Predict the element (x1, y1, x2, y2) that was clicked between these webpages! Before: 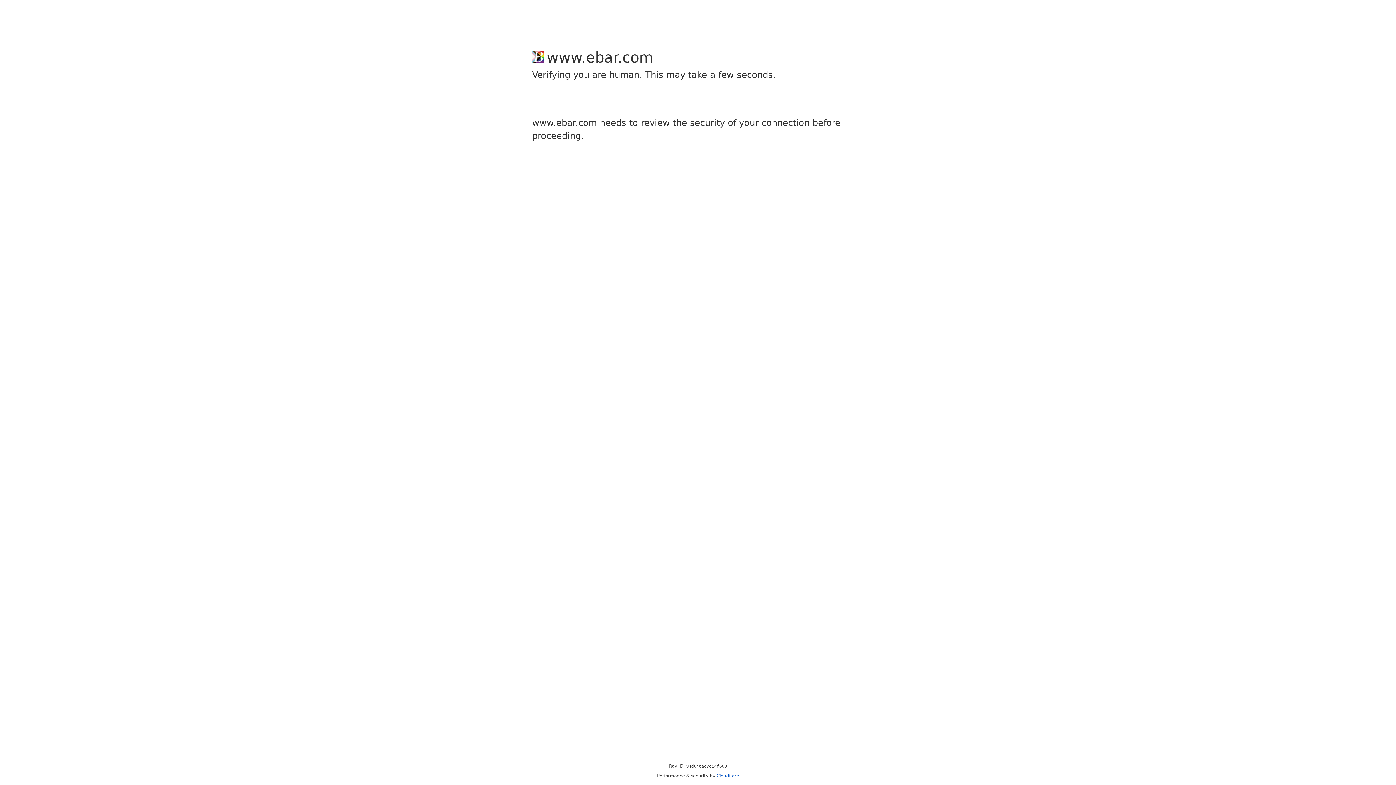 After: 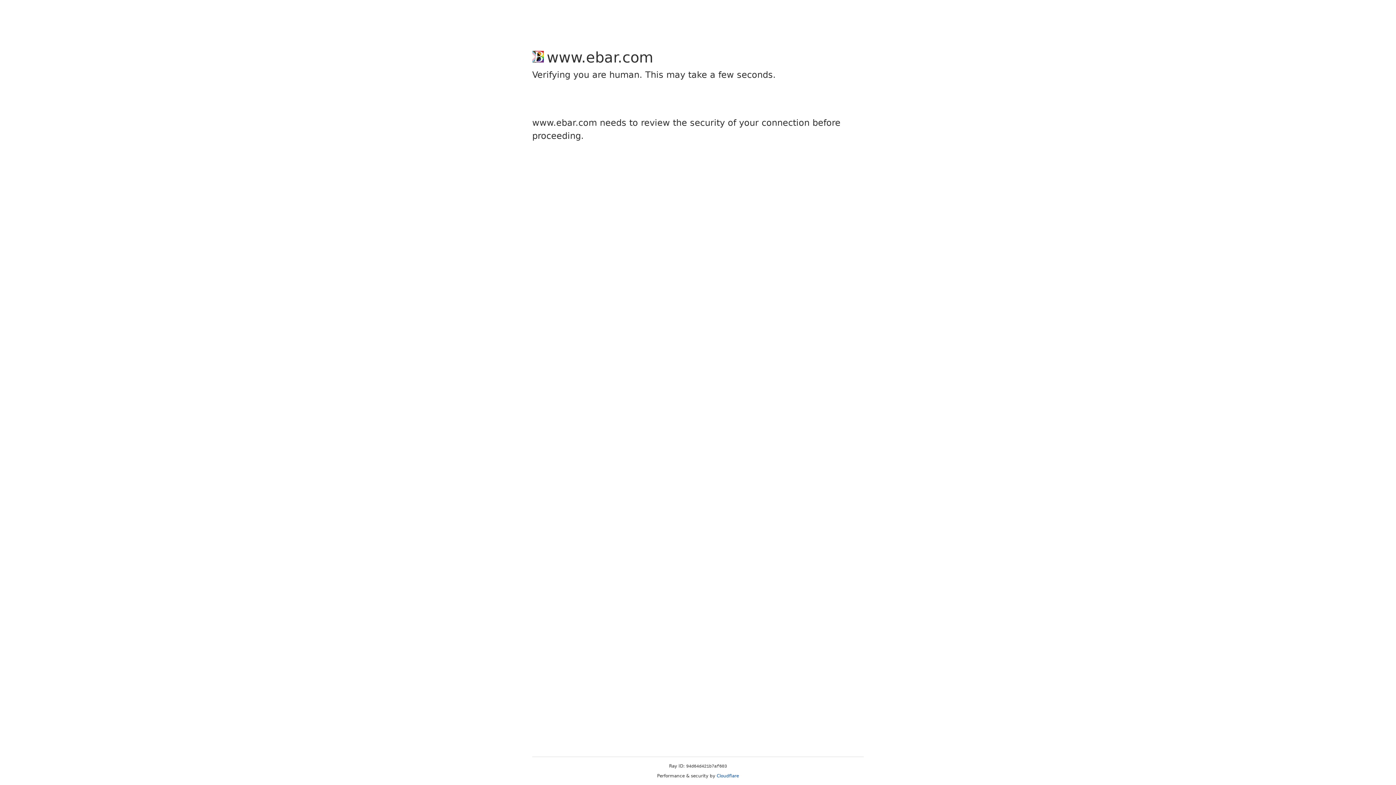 Action: bbox: (716, 773, 739, 778) label: Cloudflare